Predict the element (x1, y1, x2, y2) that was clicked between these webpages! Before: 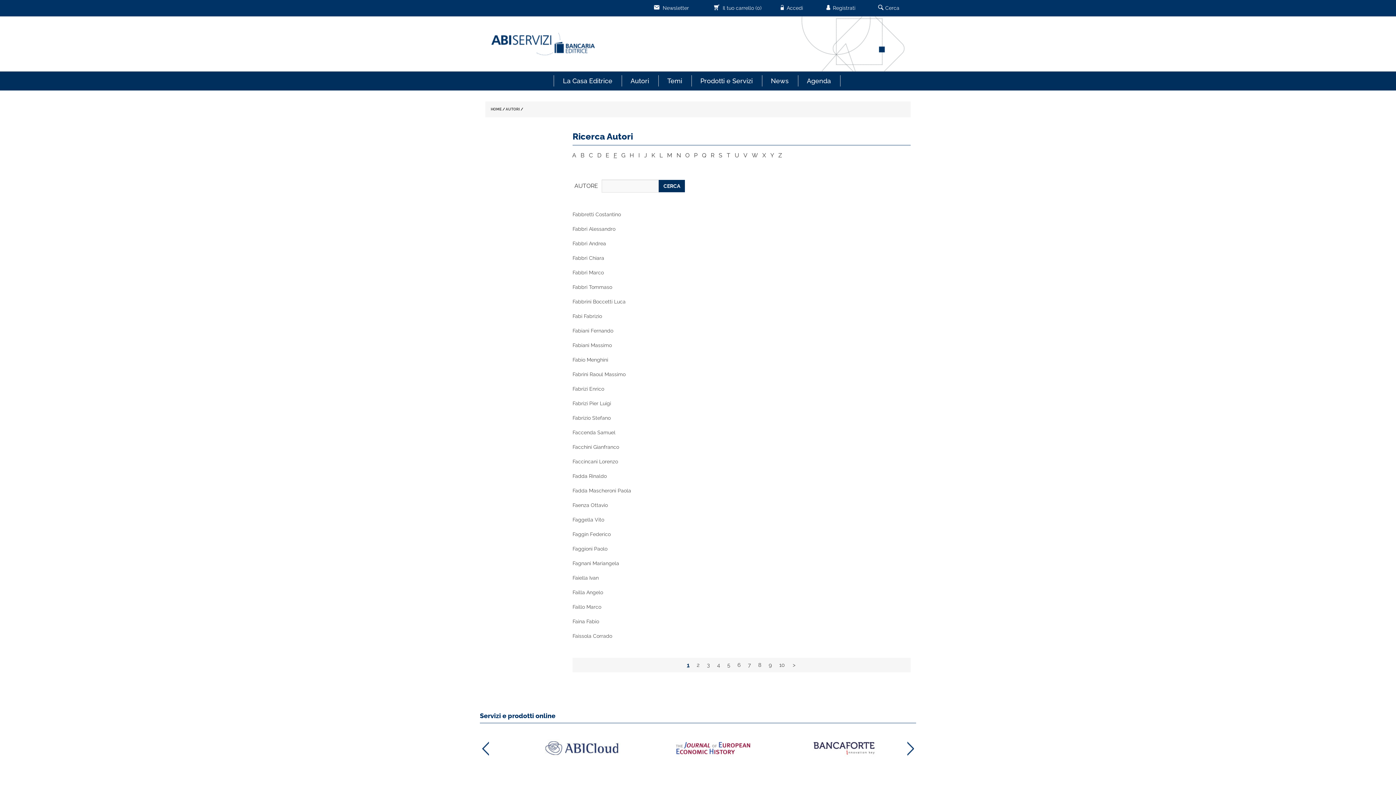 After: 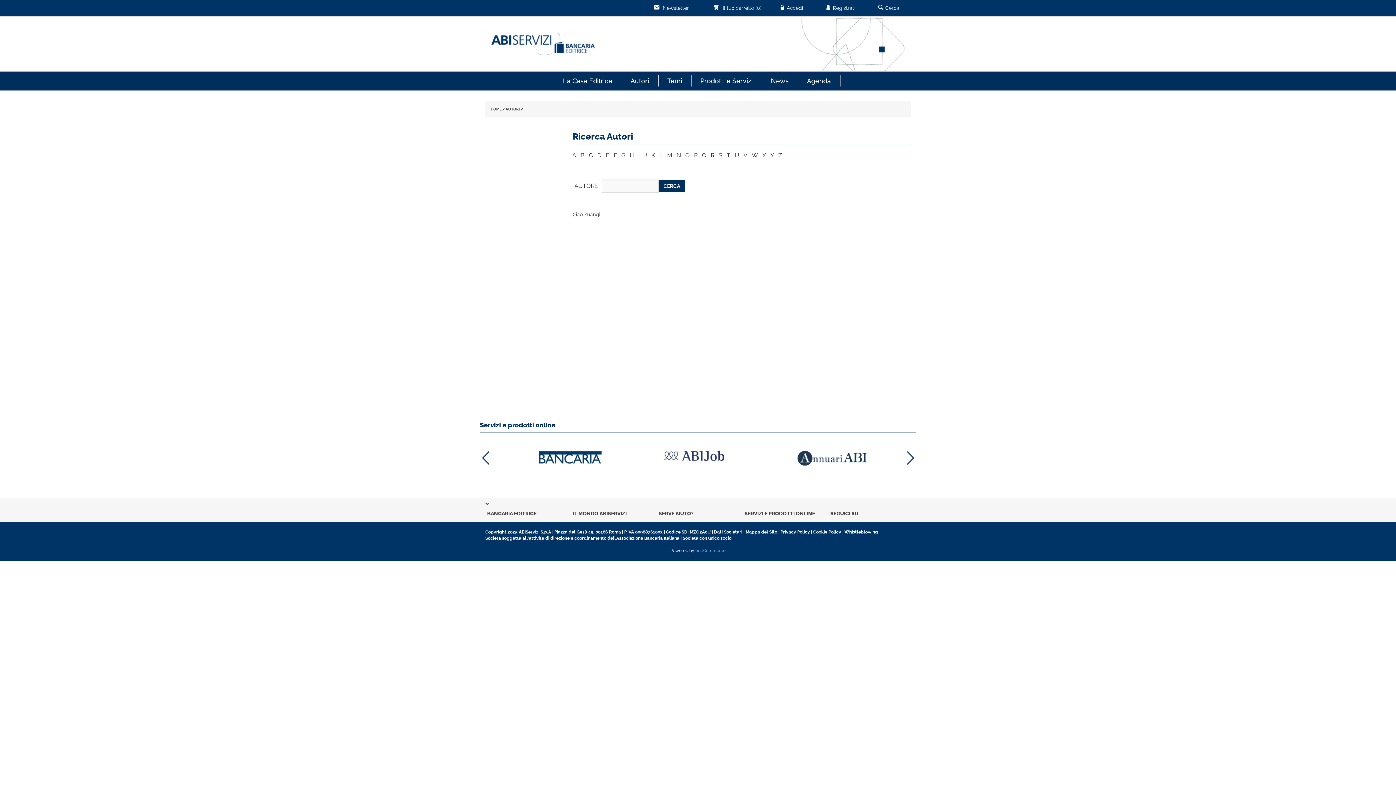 Action: label: X bbox: (762, 152, 766, 158)